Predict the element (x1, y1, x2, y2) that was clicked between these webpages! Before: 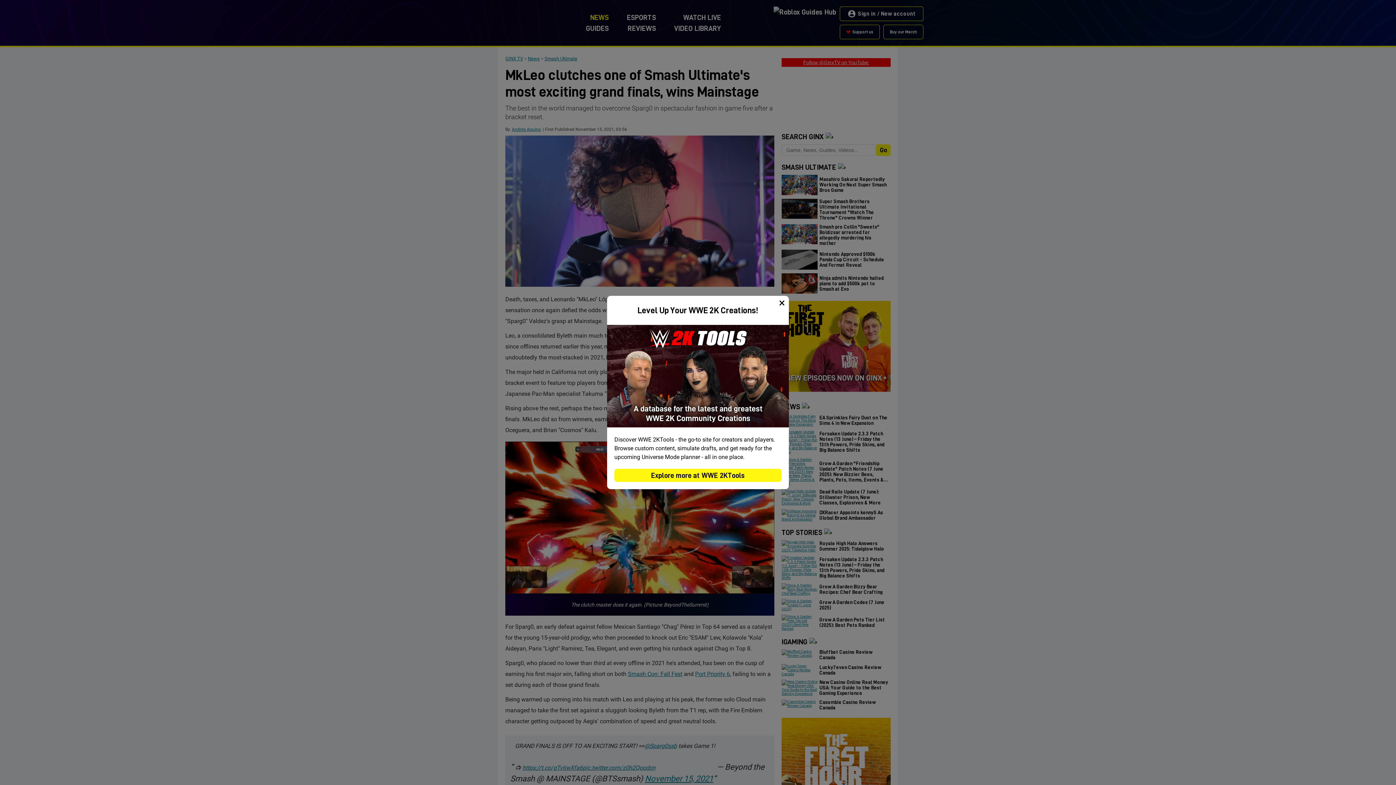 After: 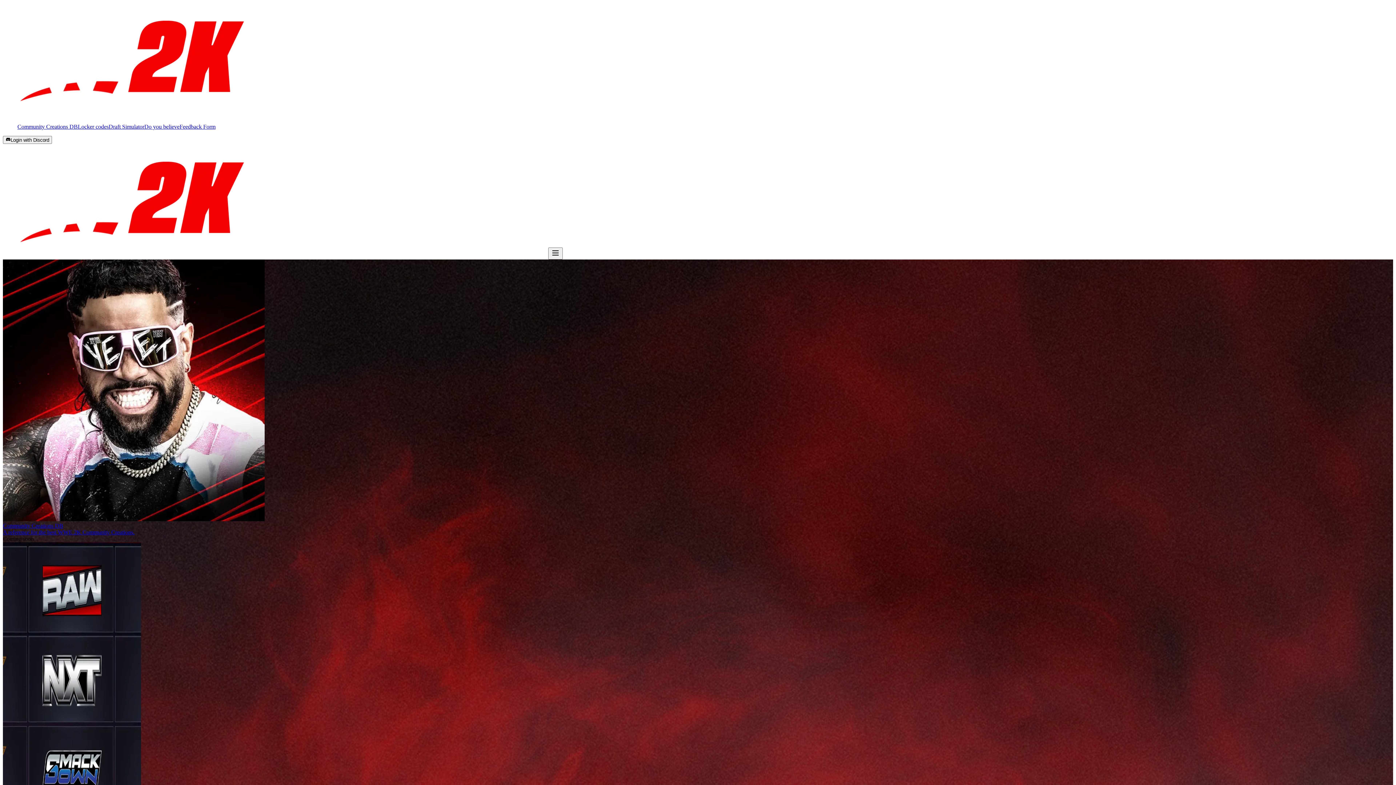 Action: bbox: (614, 468, 781, 482) label: Explore more at WWE 2KTools